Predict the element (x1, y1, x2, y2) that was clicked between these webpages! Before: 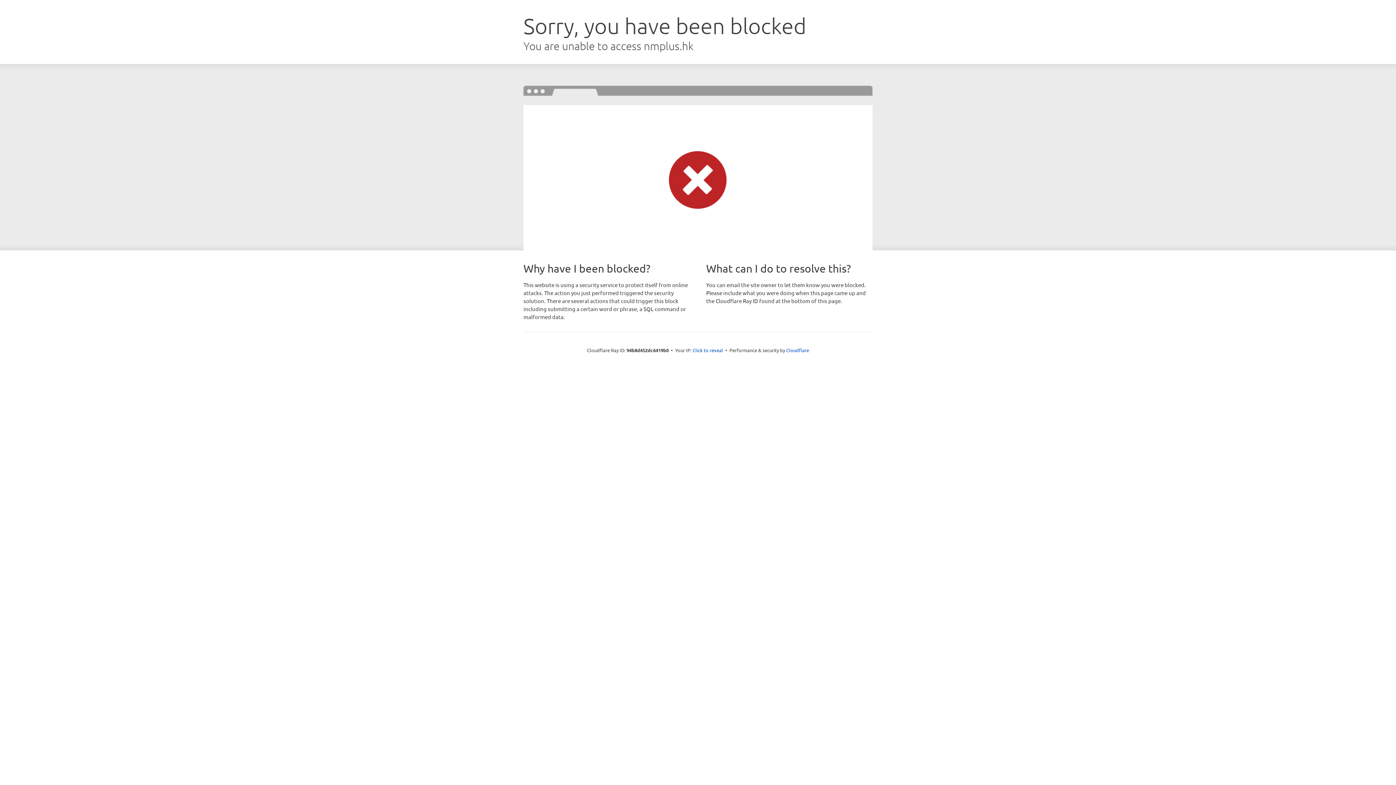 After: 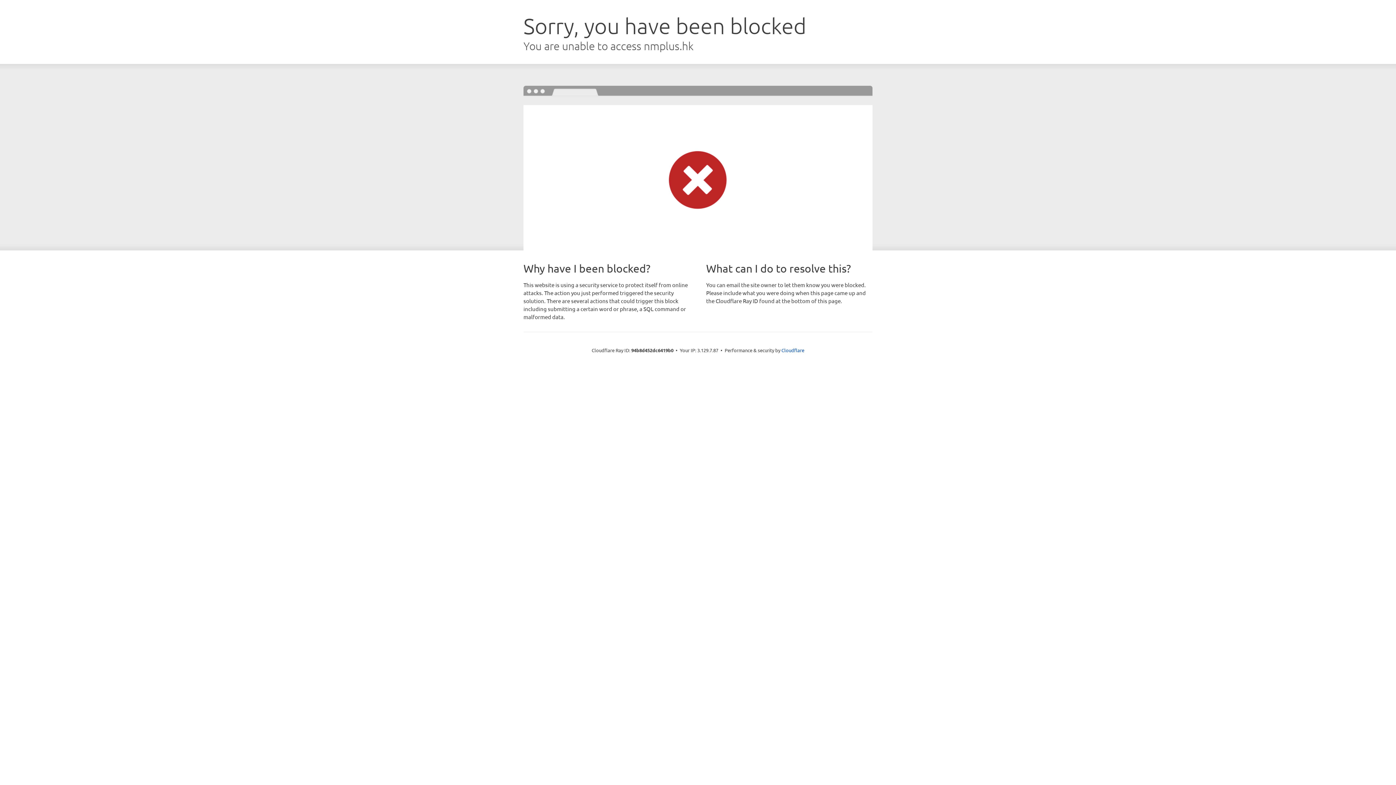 Action: bbox: (692, 346, 723, 353) label: Click to reveal